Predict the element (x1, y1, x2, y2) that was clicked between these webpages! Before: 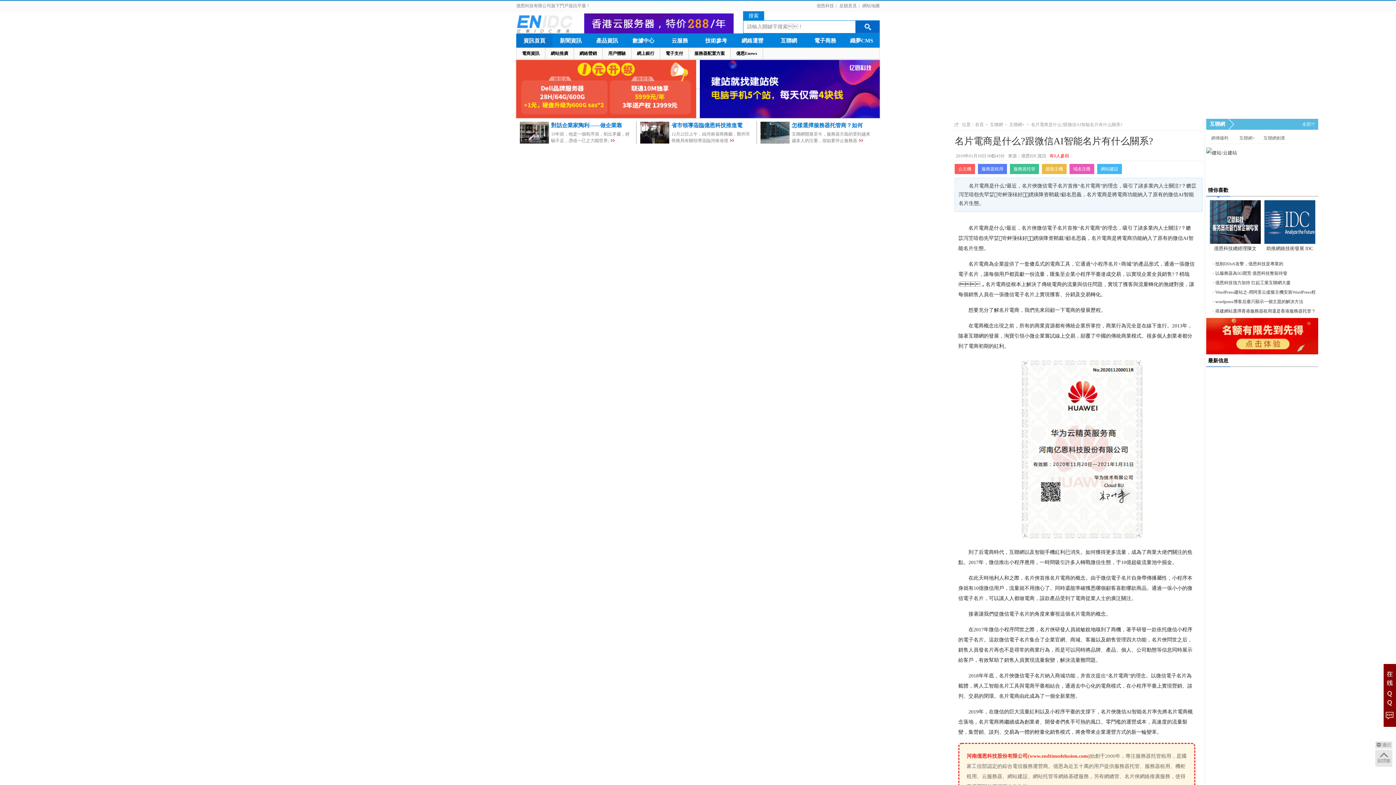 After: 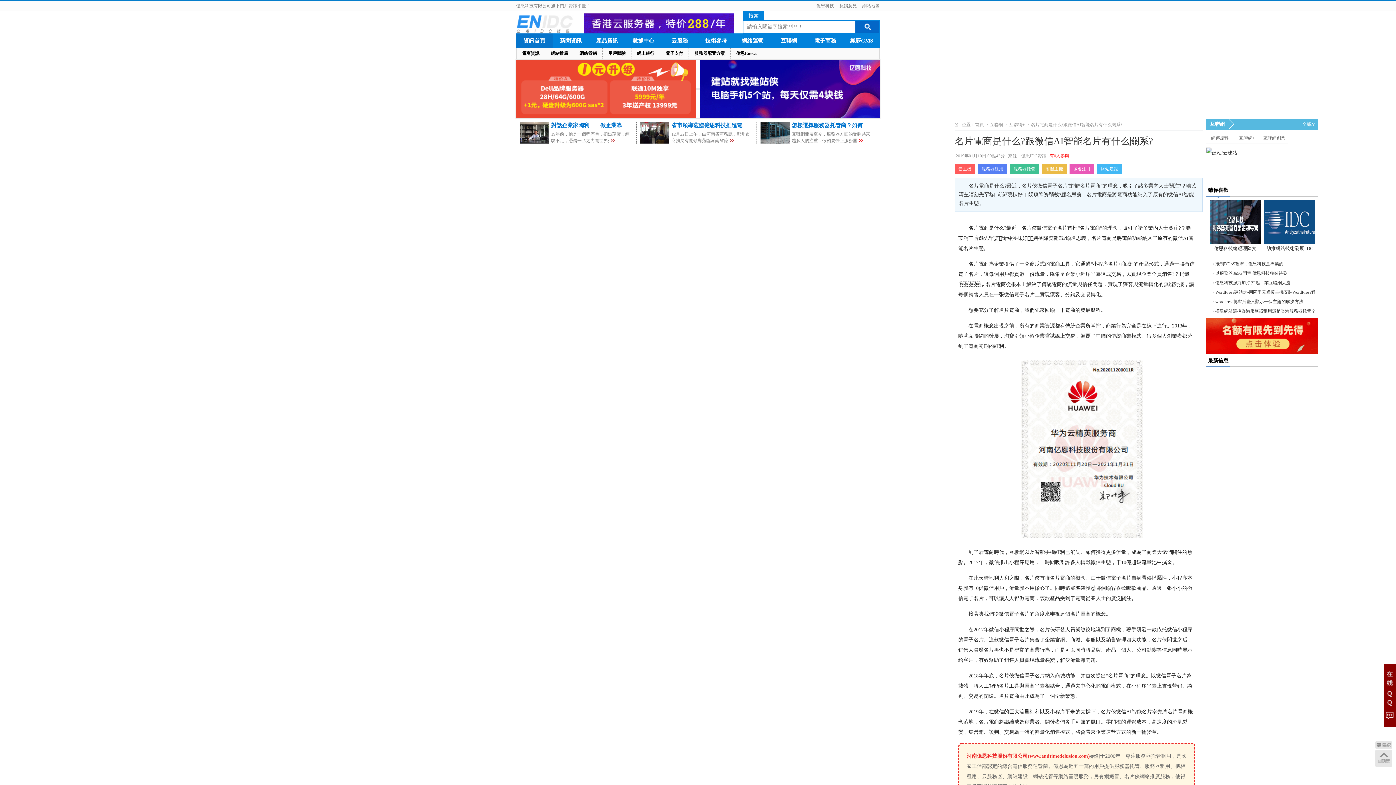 Action: bbox: (859, 138, 863, 142)